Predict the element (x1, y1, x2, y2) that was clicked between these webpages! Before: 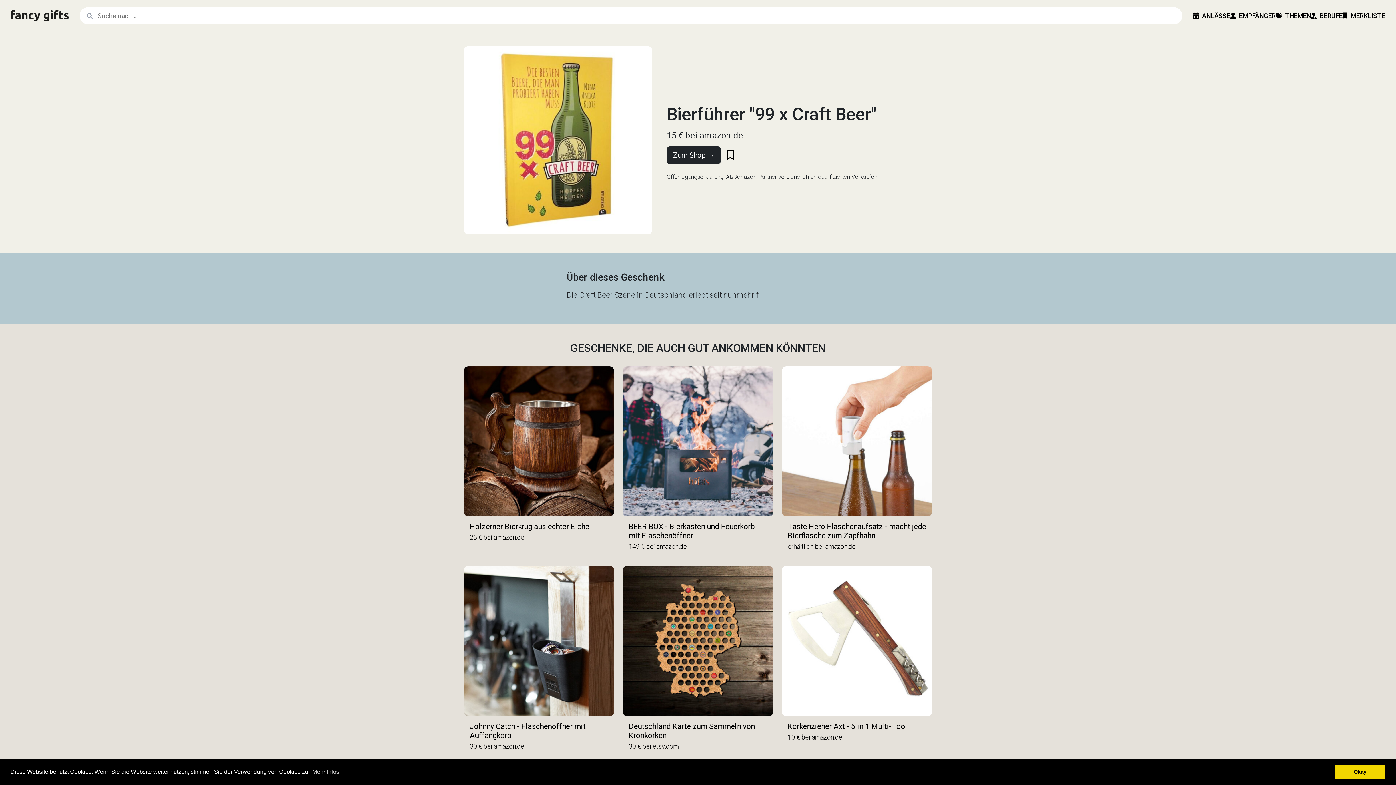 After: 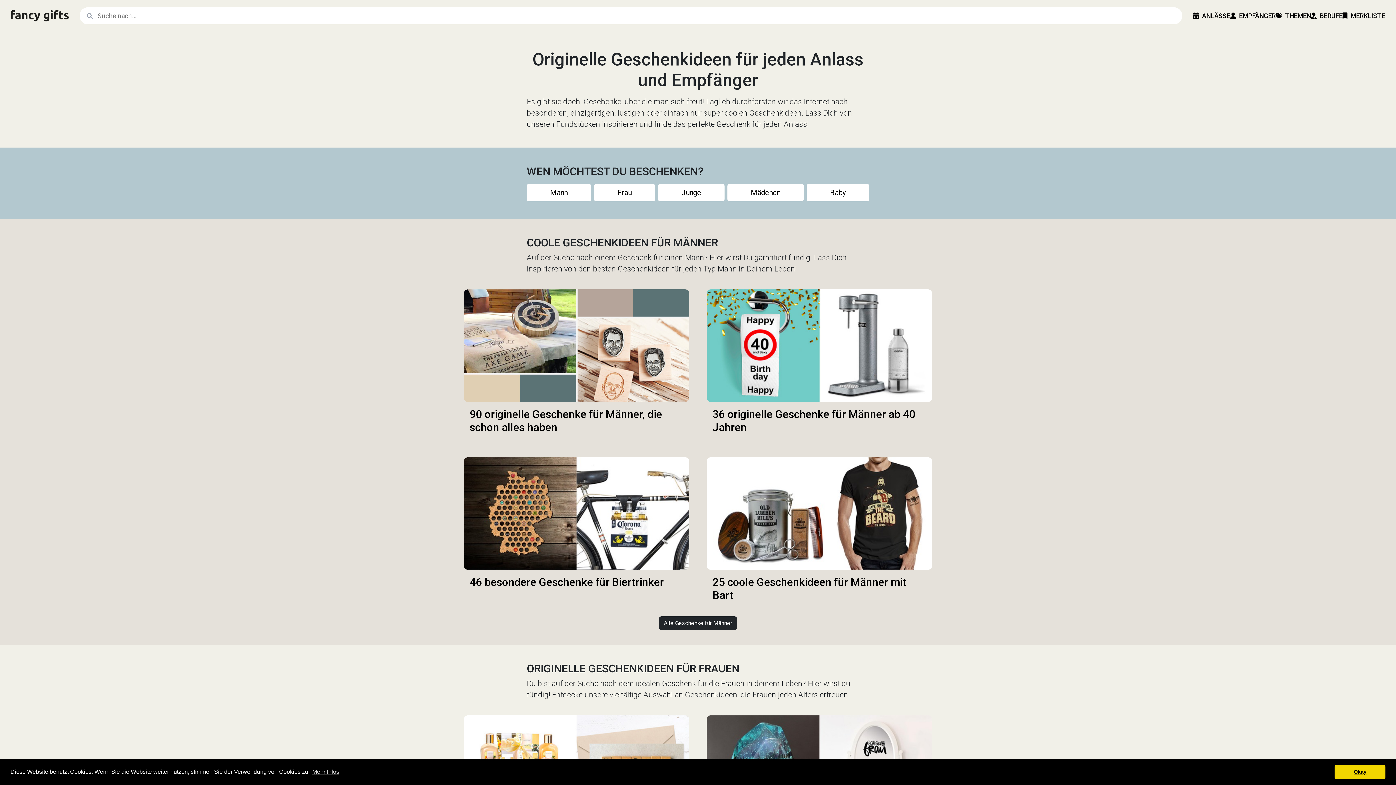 Action: bbox: (1276, 6, 1311, 25) label: THEMEN